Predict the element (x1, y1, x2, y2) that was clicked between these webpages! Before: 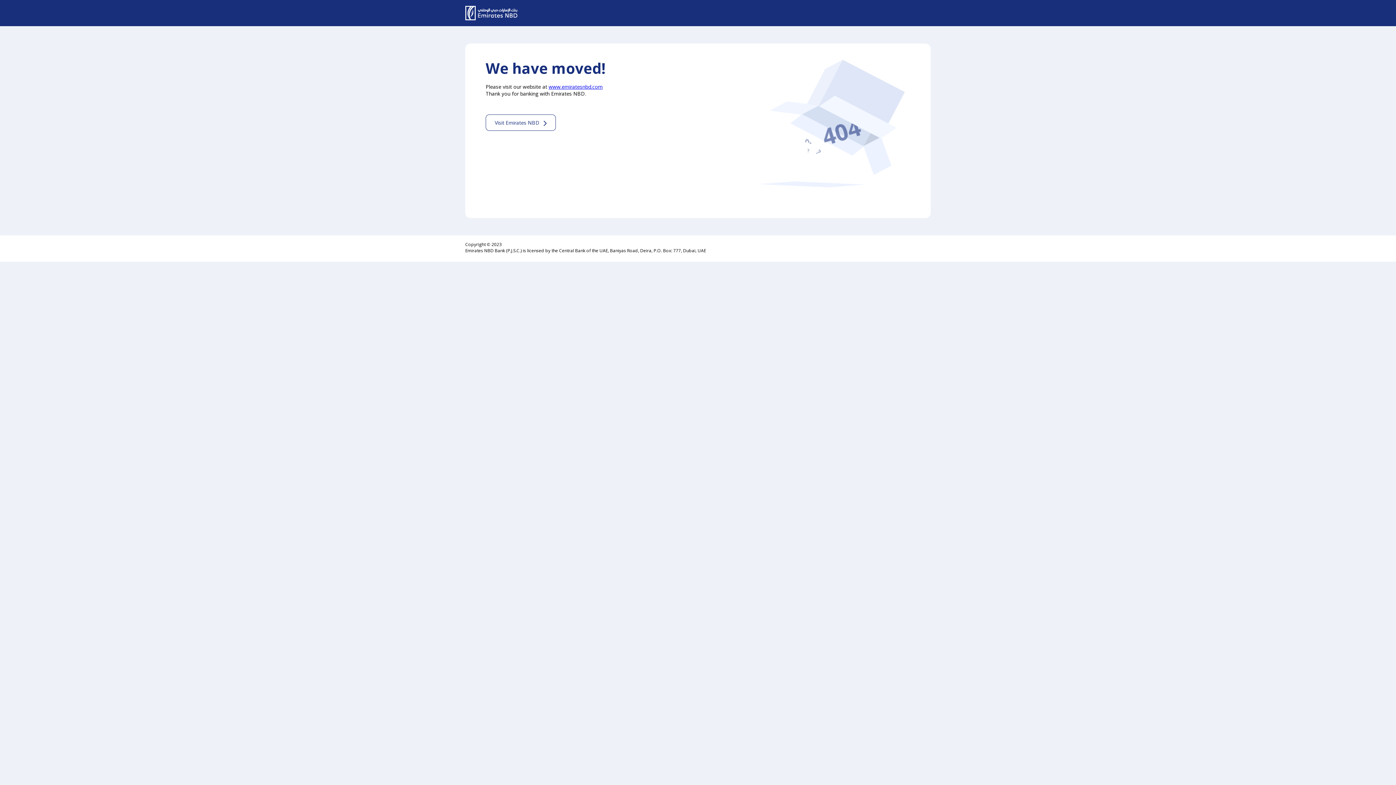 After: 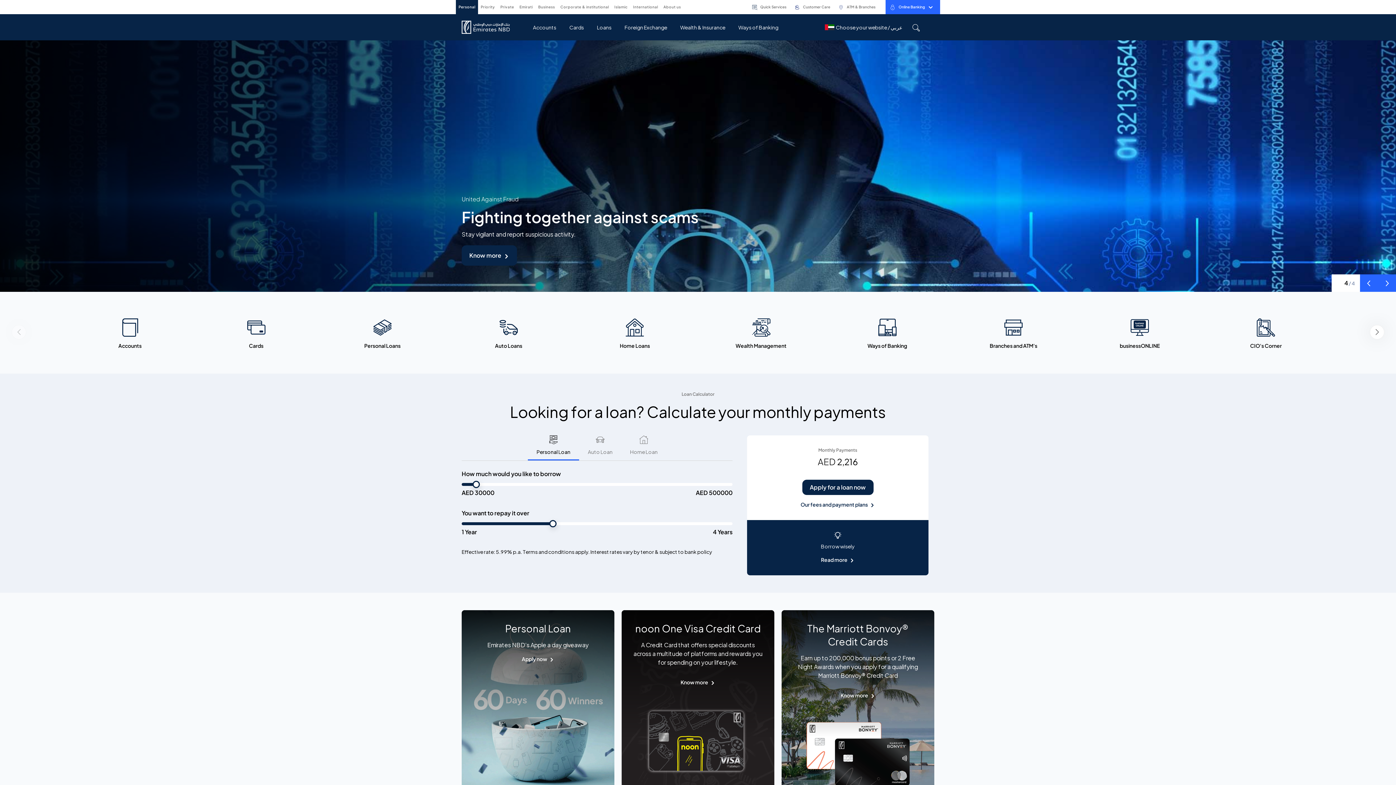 Action: bbox: (485, 114, 556, 130) label: Visit Emirates NBD